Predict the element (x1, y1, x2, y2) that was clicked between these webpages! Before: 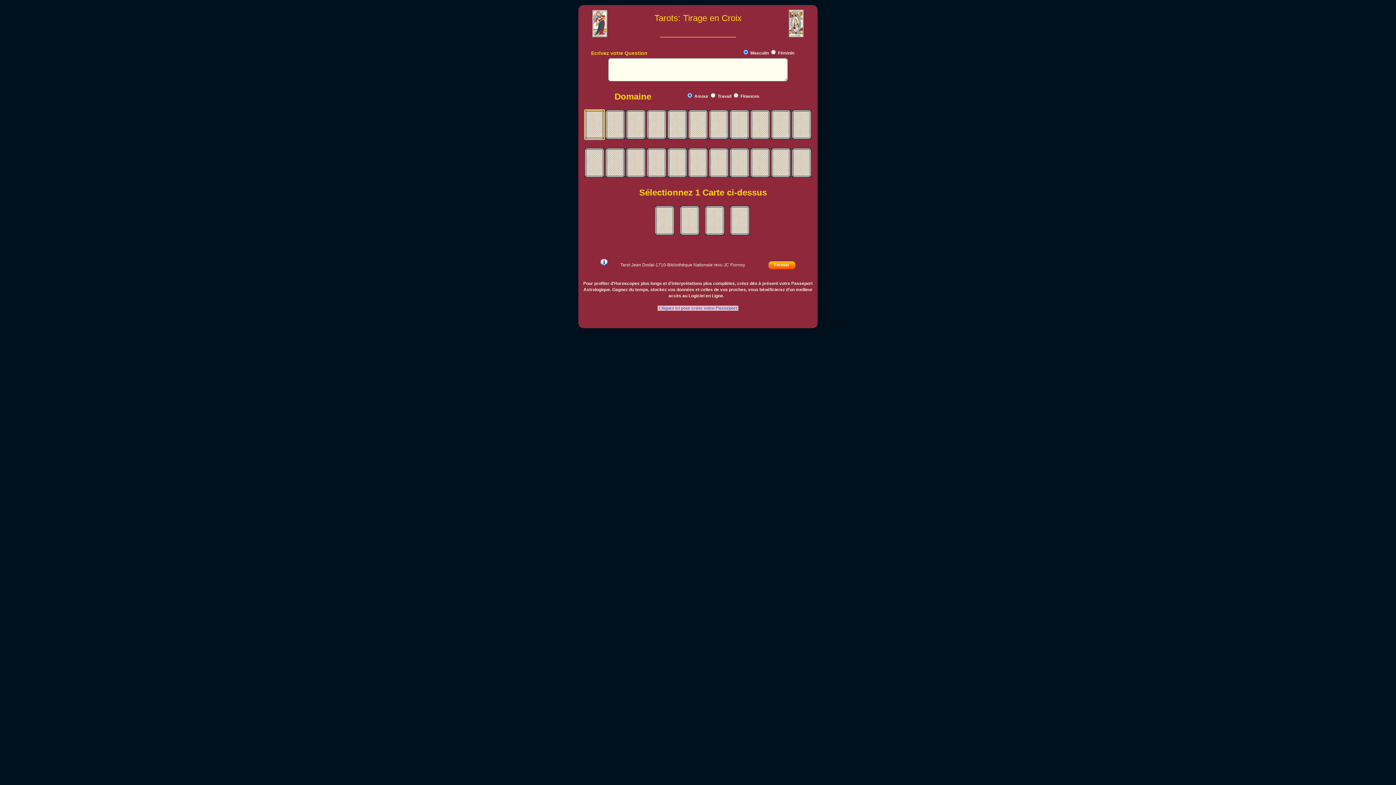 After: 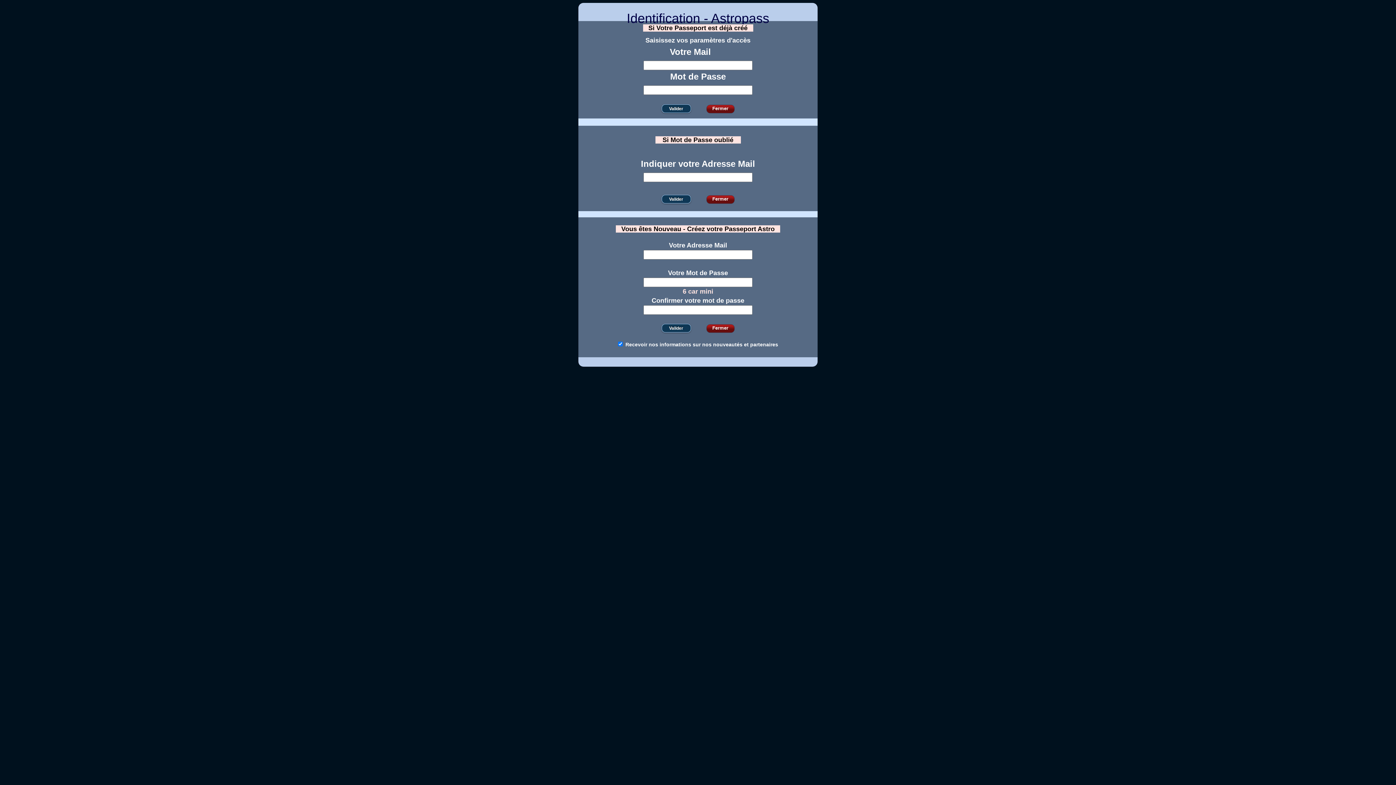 Action: label:  Cliquez ici pour créer votre Passeport  bbox: (657, 305, 738, 310)